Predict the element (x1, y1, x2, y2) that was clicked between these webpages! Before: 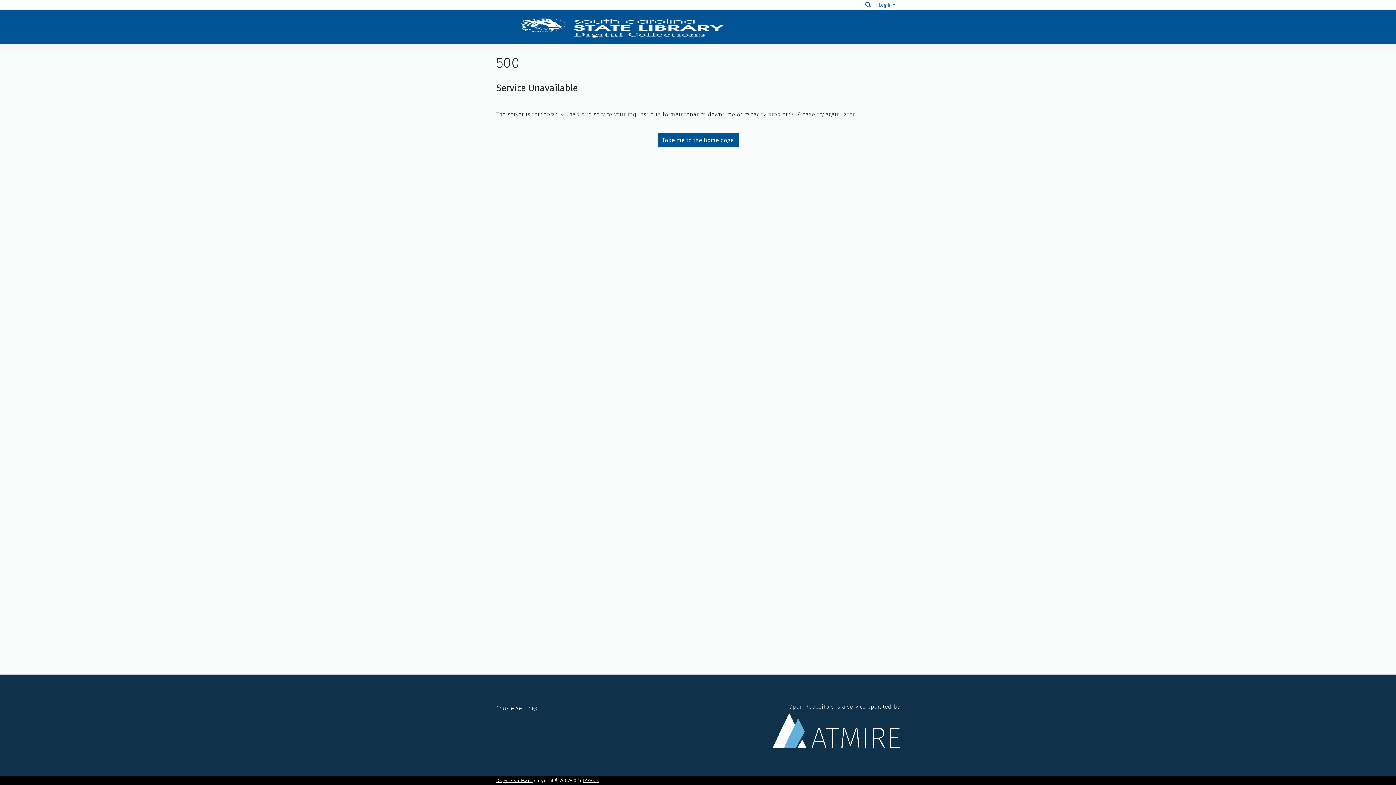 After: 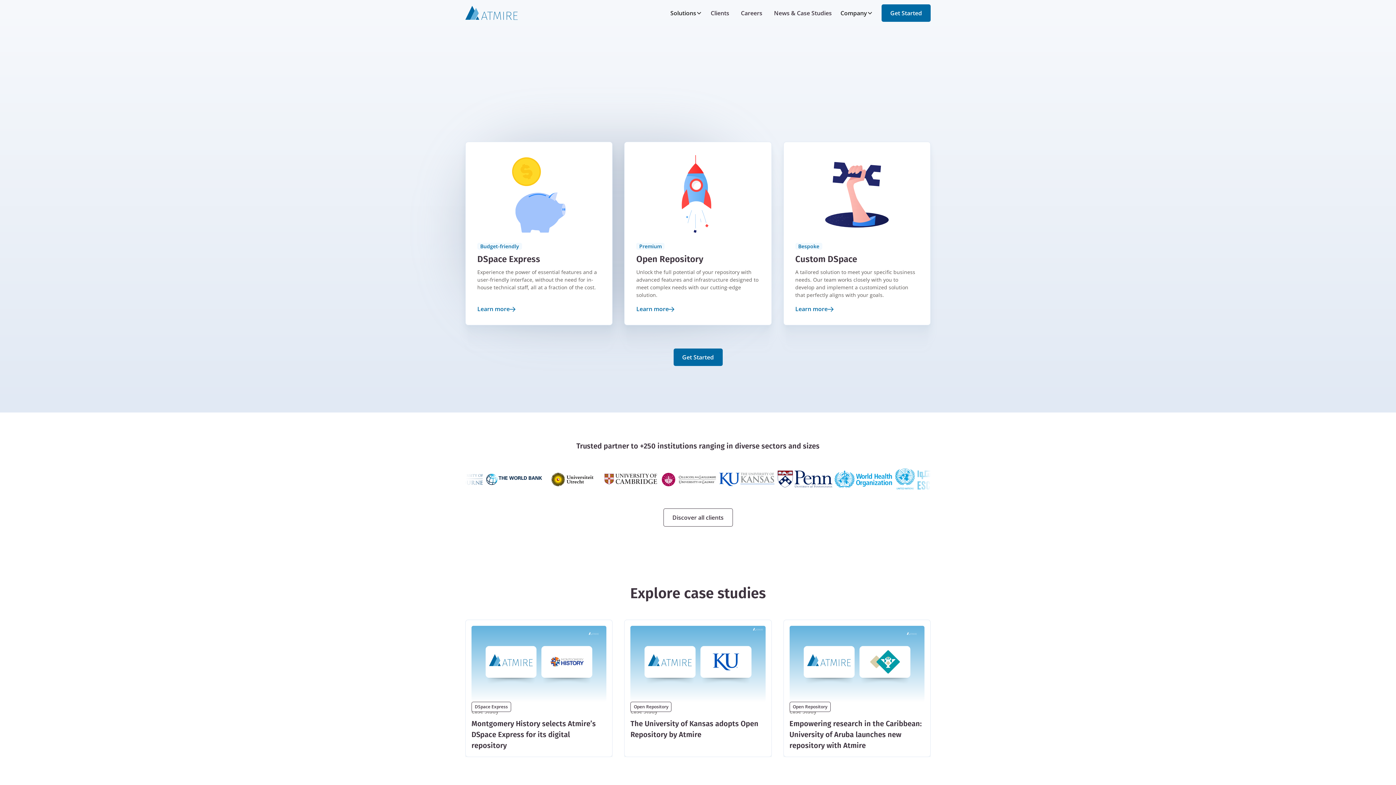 Action: label: Open Repository is a service operated by bbox: (772, 703, 900, 748)